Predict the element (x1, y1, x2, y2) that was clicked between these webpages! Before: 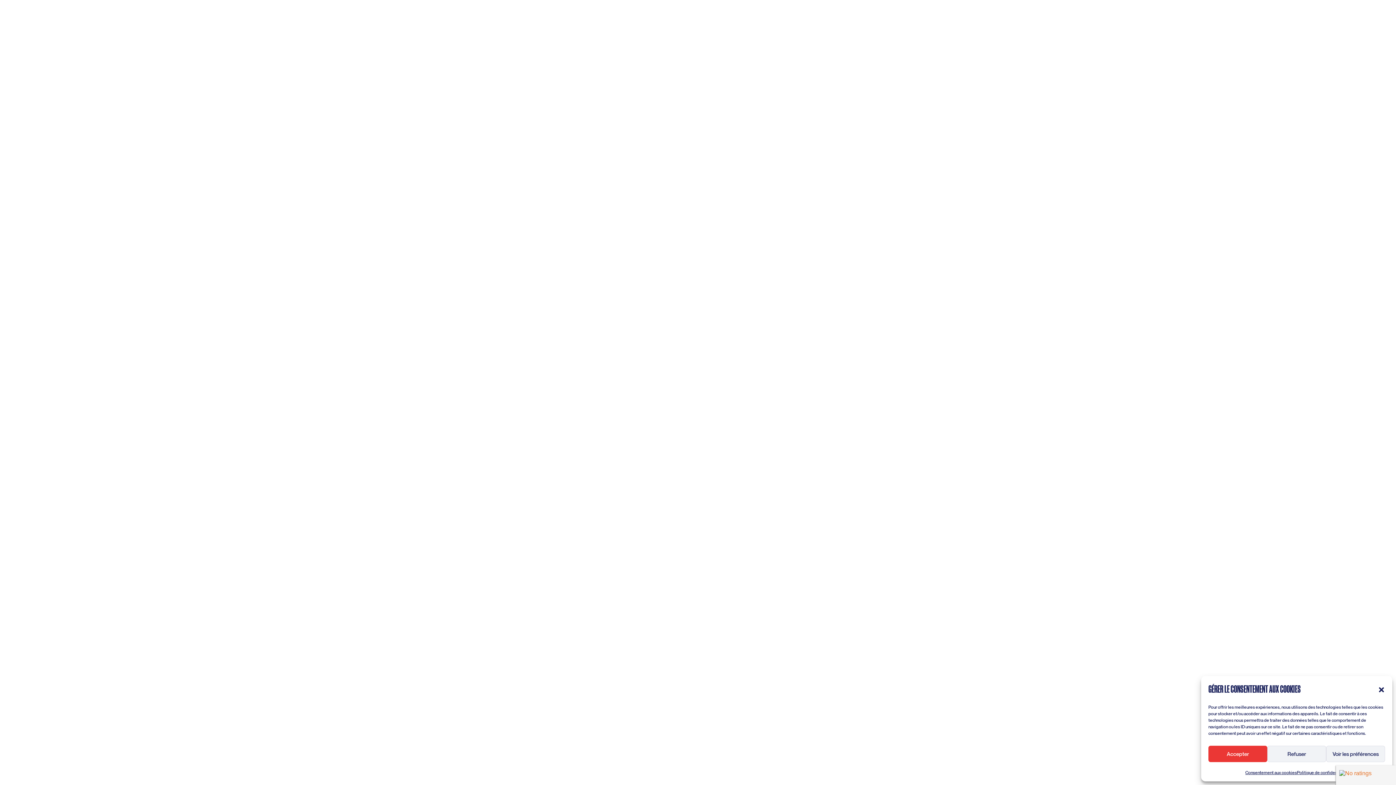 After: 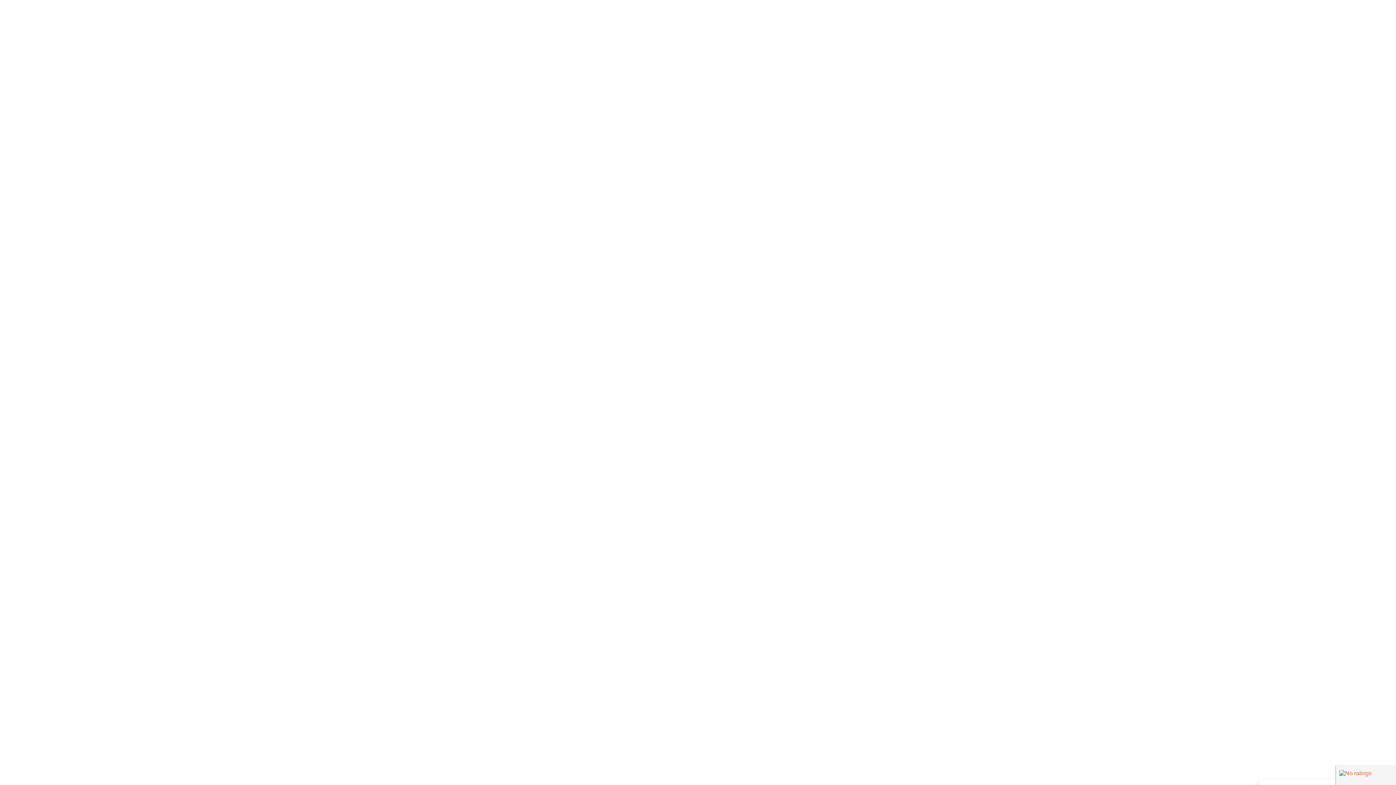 Action: bbox: (1208, 746, 1267, 762) label: Accepter